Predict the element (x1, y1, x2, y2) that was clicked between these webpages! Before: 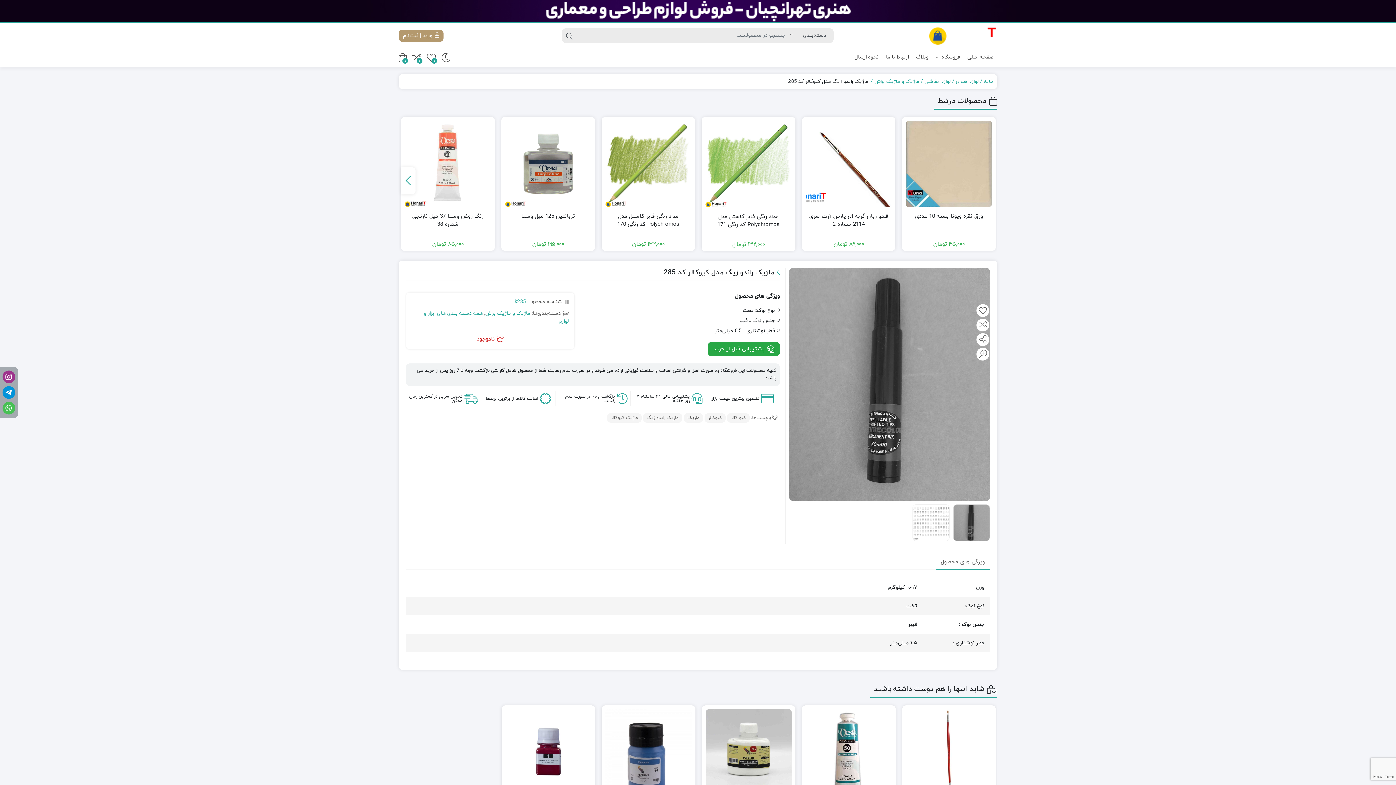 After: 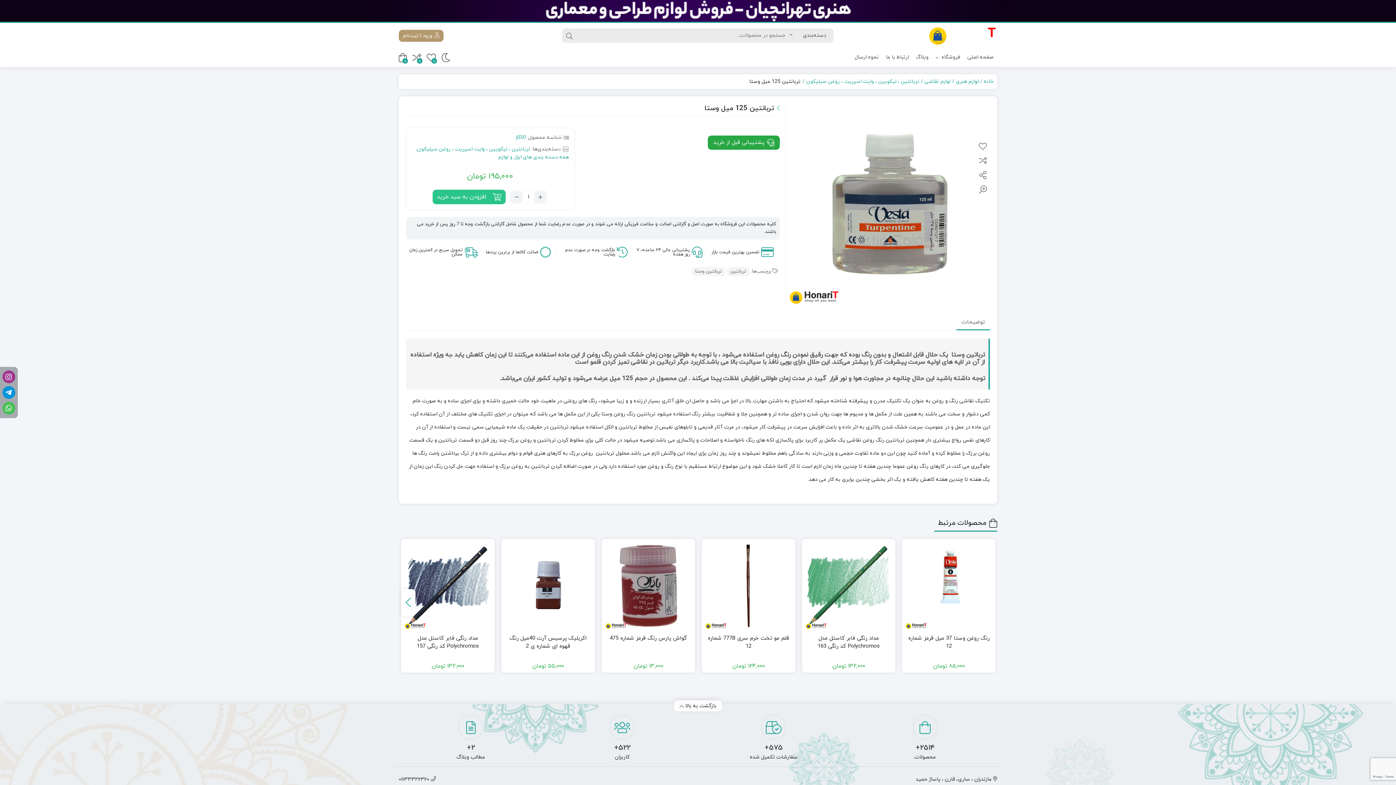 Action: bbox: (505, 212, 591, 220) label: تربانتین 125 میل وستا